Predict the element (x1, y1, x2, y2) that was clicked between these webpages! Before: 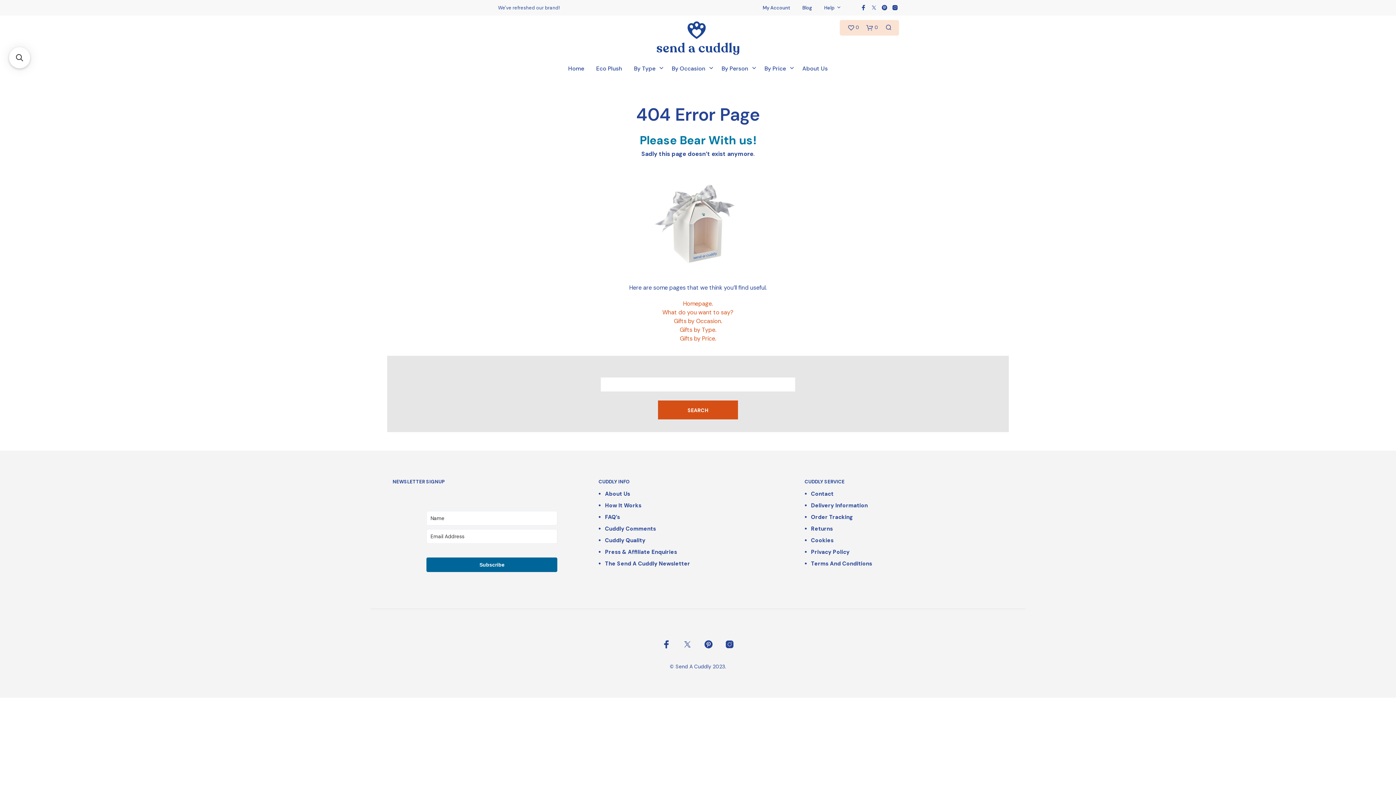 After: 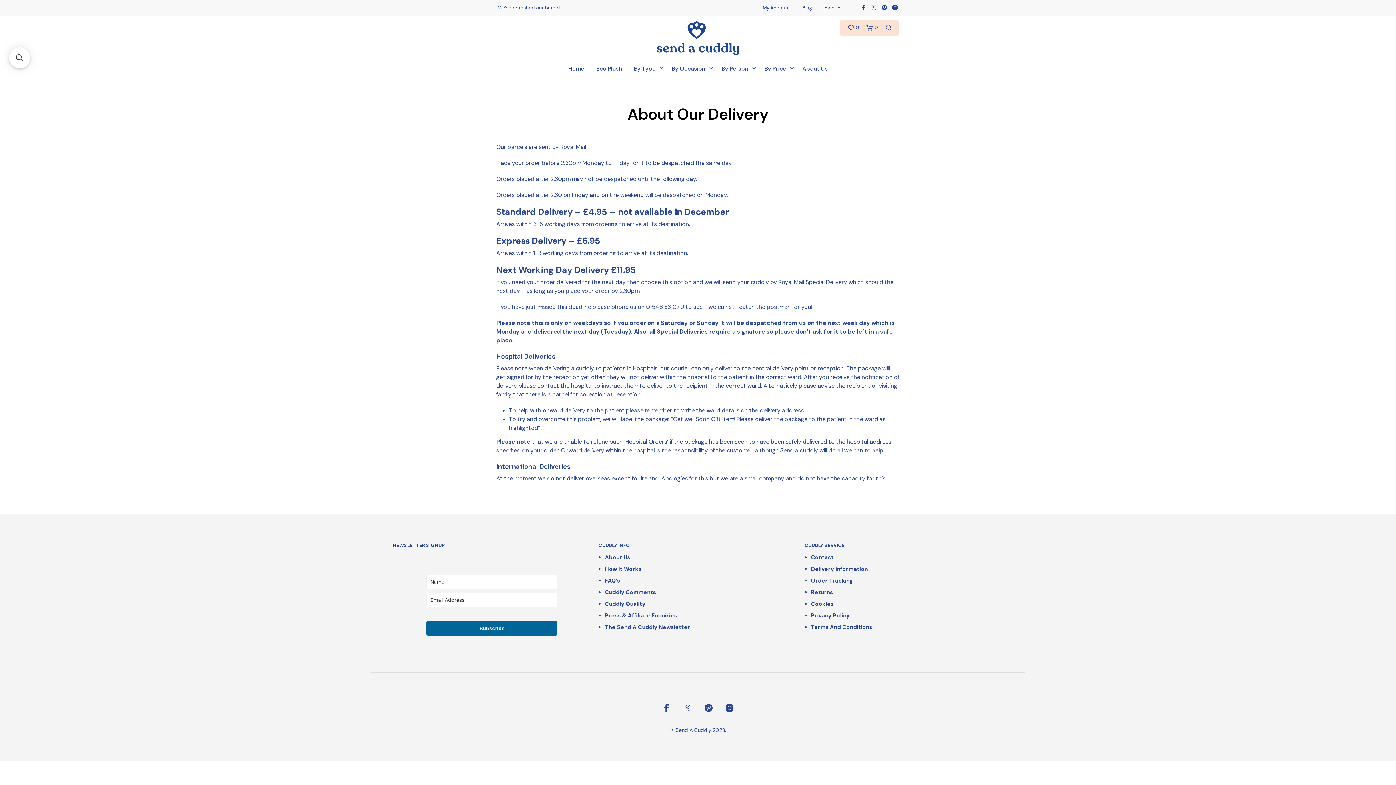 Action: bbox: (811, 502, 867, 509) label: Delivery Information